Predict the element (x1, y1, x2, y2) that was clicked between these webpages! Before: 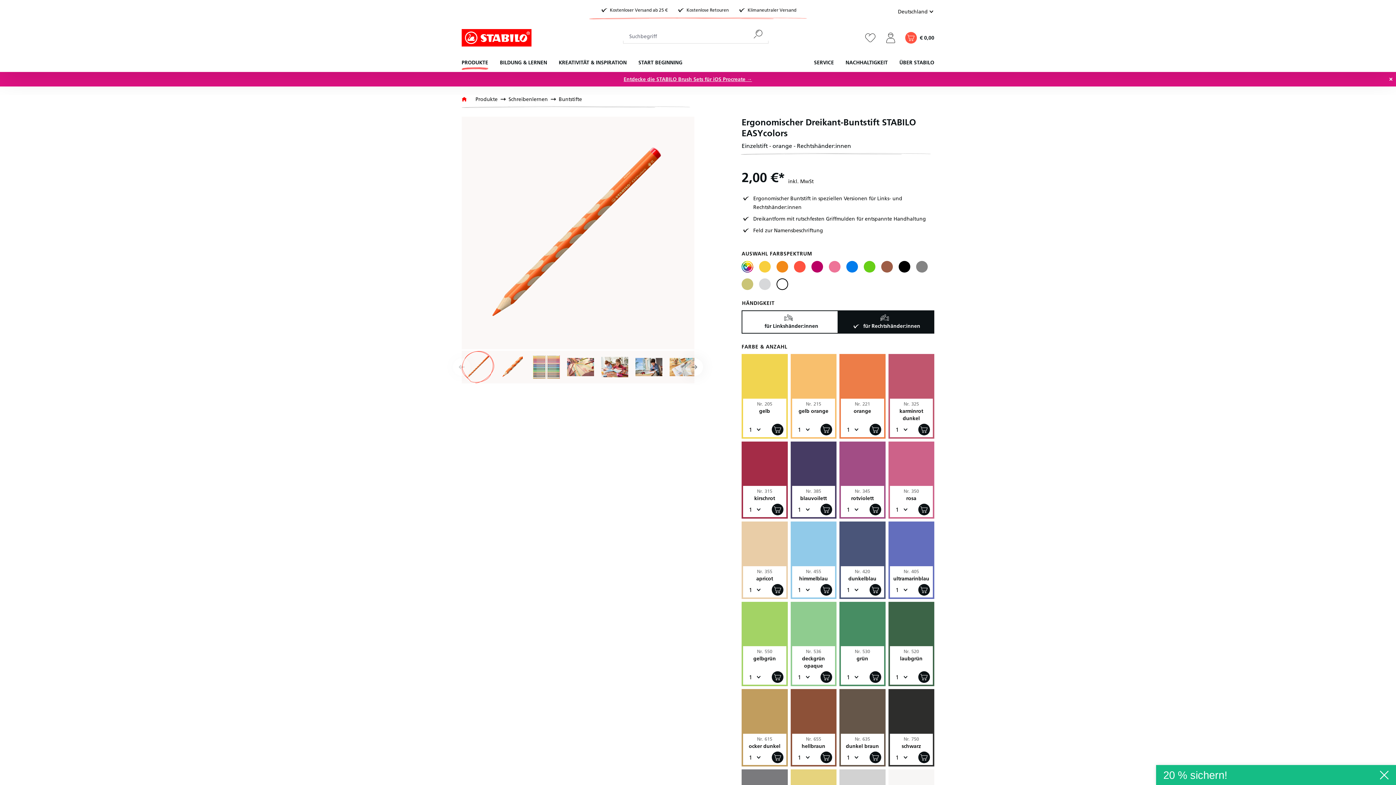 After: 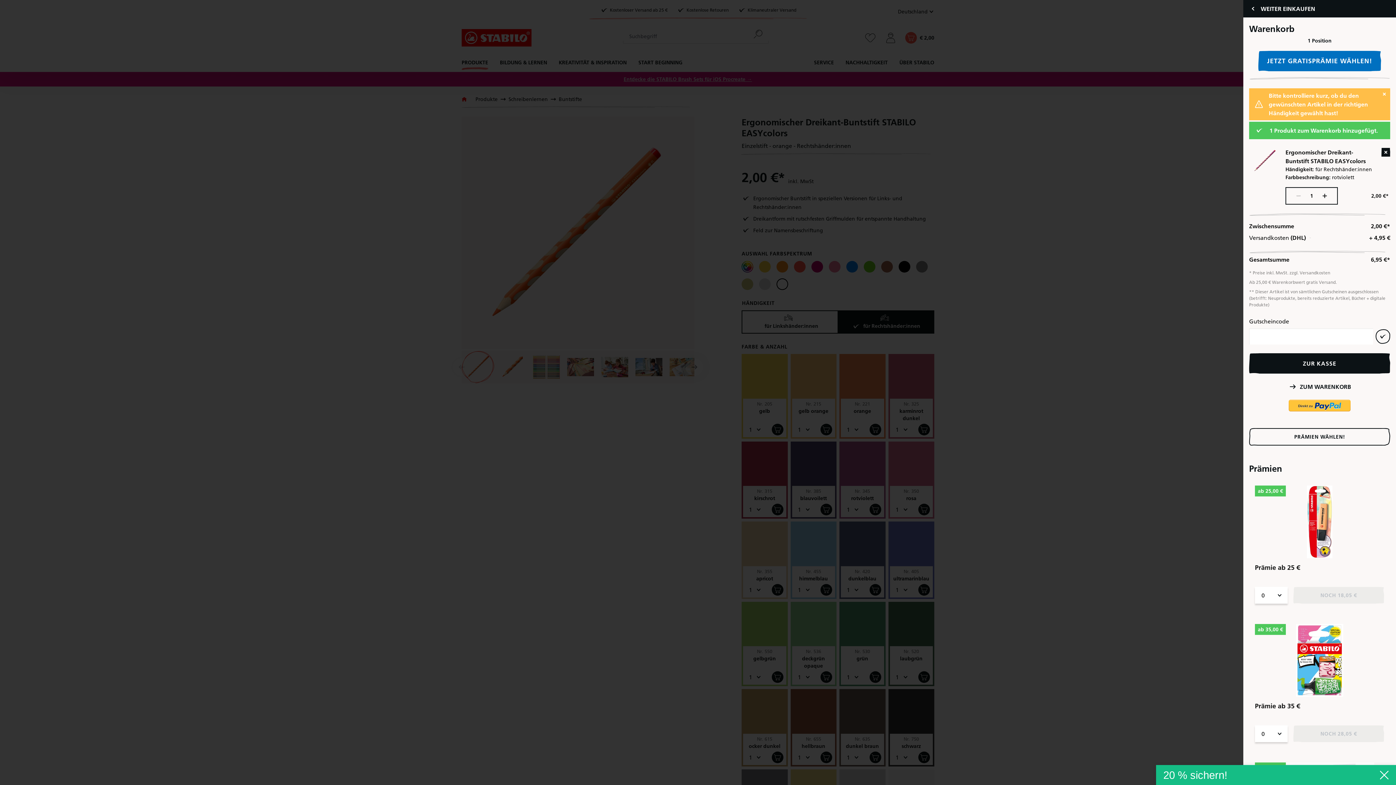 Action: label: In den Warenkorb bbox: (867, 503, 883, 516)